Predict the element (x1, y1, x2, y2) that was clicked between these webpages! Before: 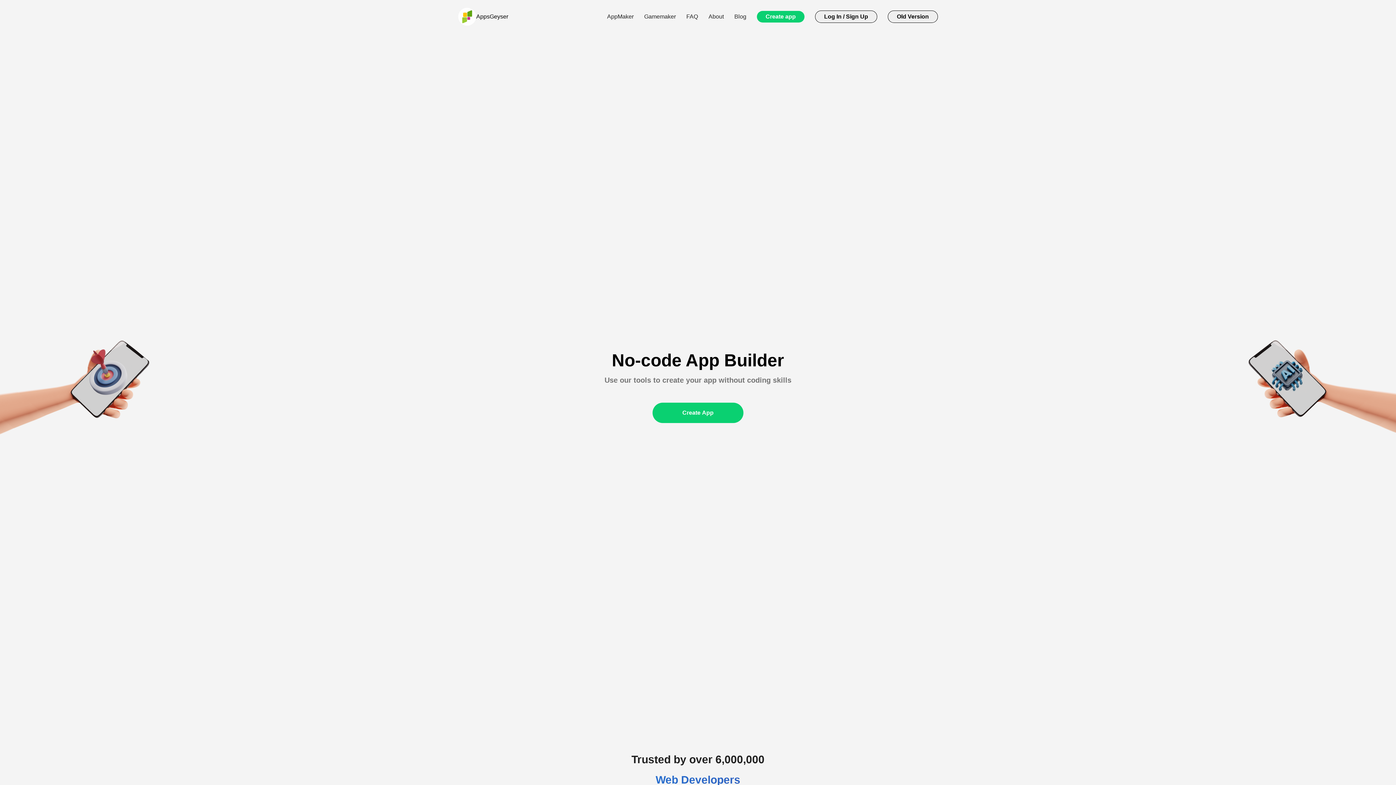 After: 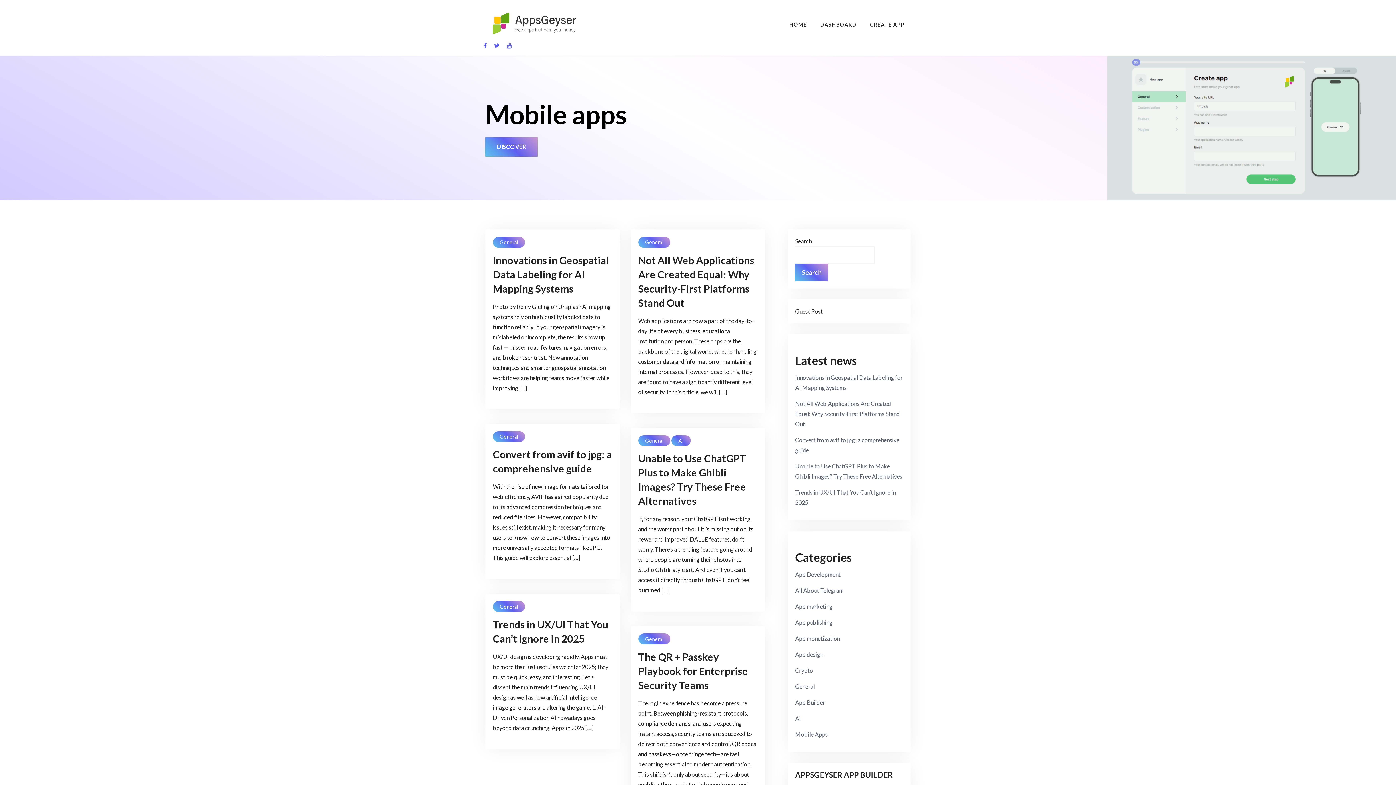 Action: label: Blog bbox: (734, 13, 746, 19)